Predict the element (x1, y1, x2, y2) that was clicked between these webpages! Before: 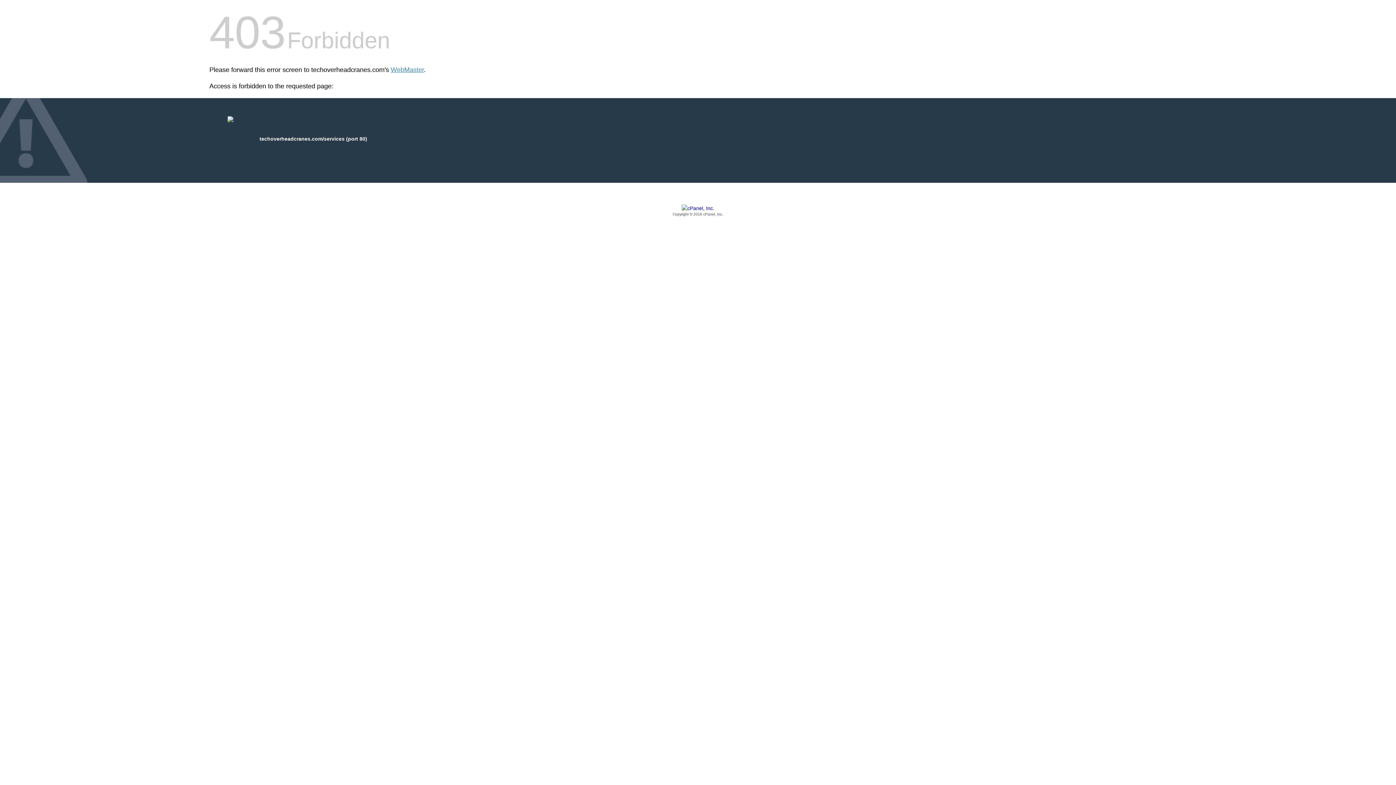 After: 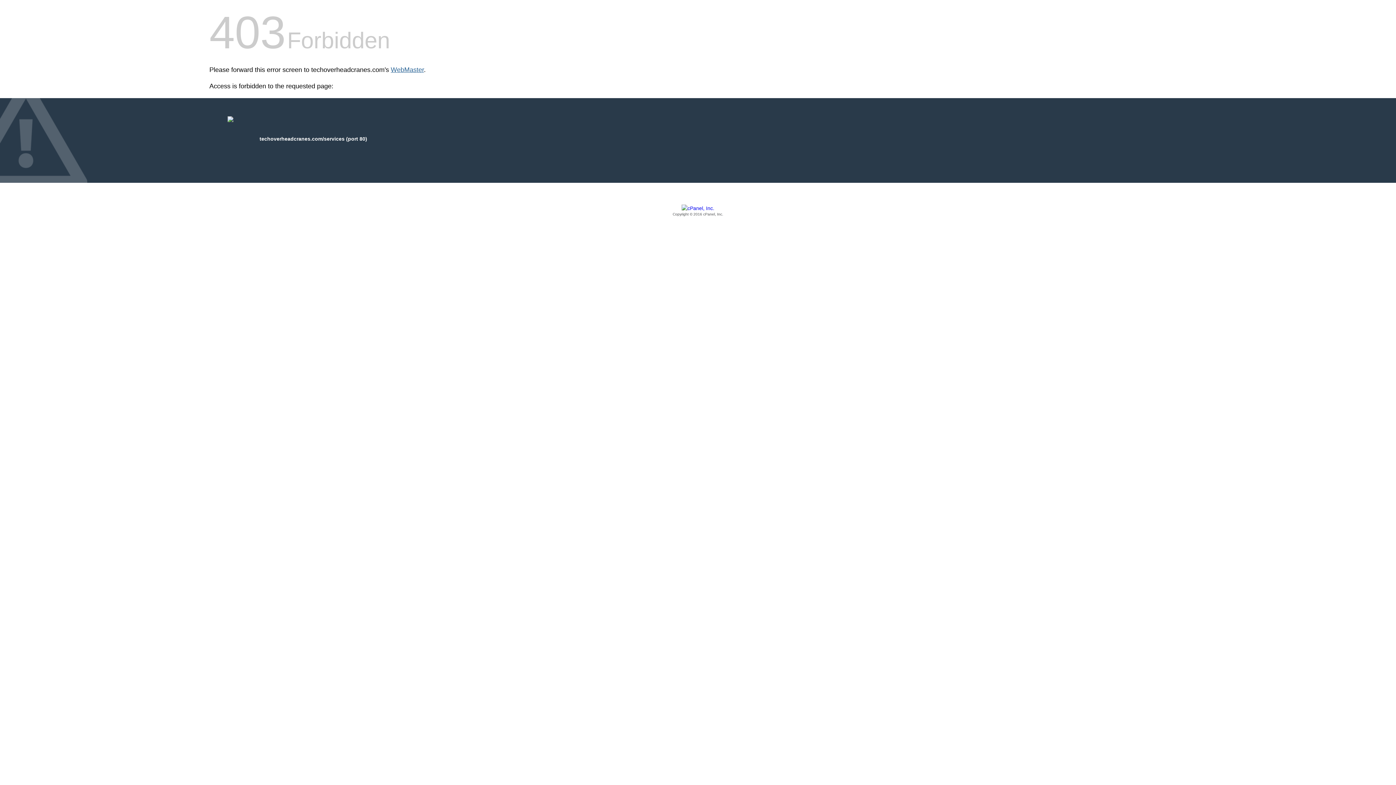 Action: label: WebMaster bbox: (390, 66, 424, 73)